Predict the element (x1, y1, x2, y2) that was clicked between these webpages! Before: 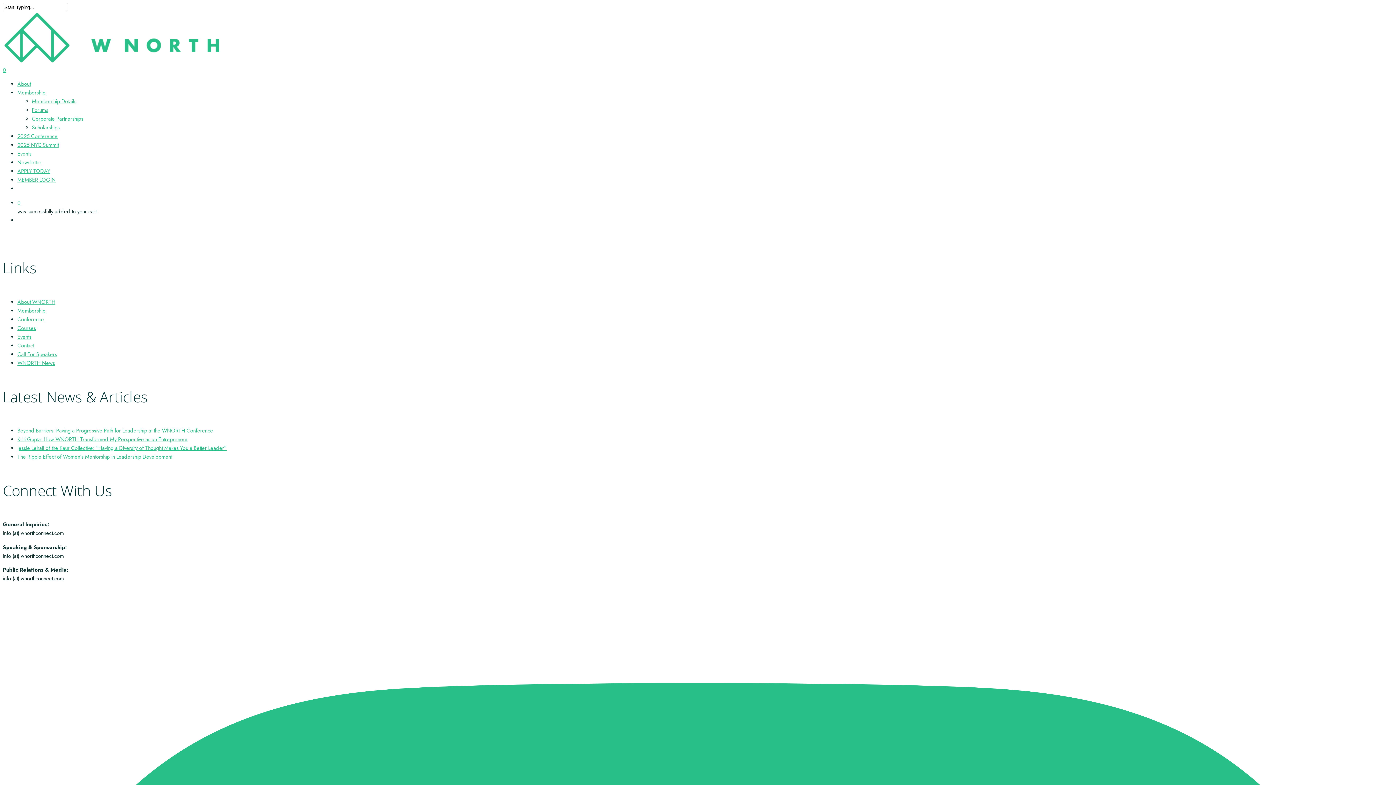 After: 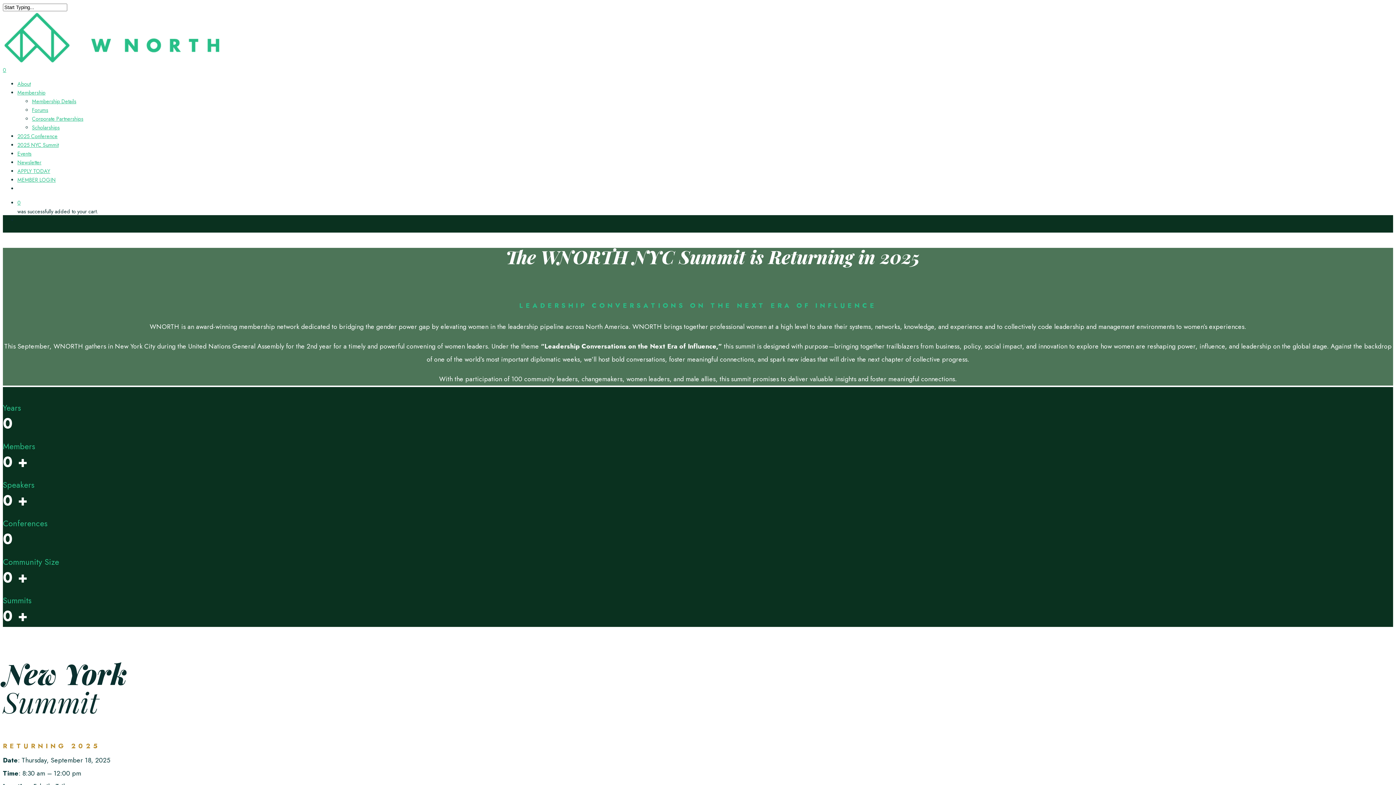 Action: bbox: (17, 141, 58, 148) label: 2025 NYC Summit